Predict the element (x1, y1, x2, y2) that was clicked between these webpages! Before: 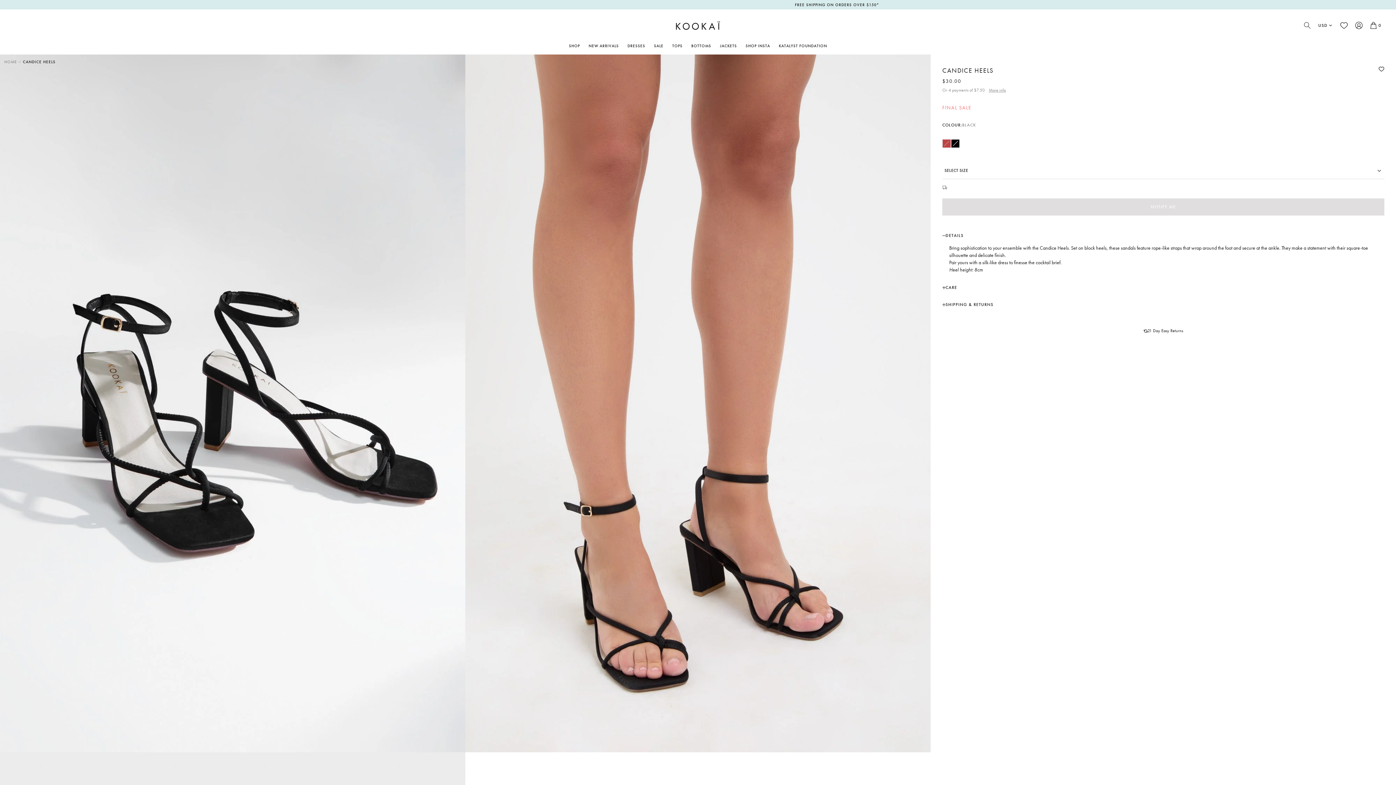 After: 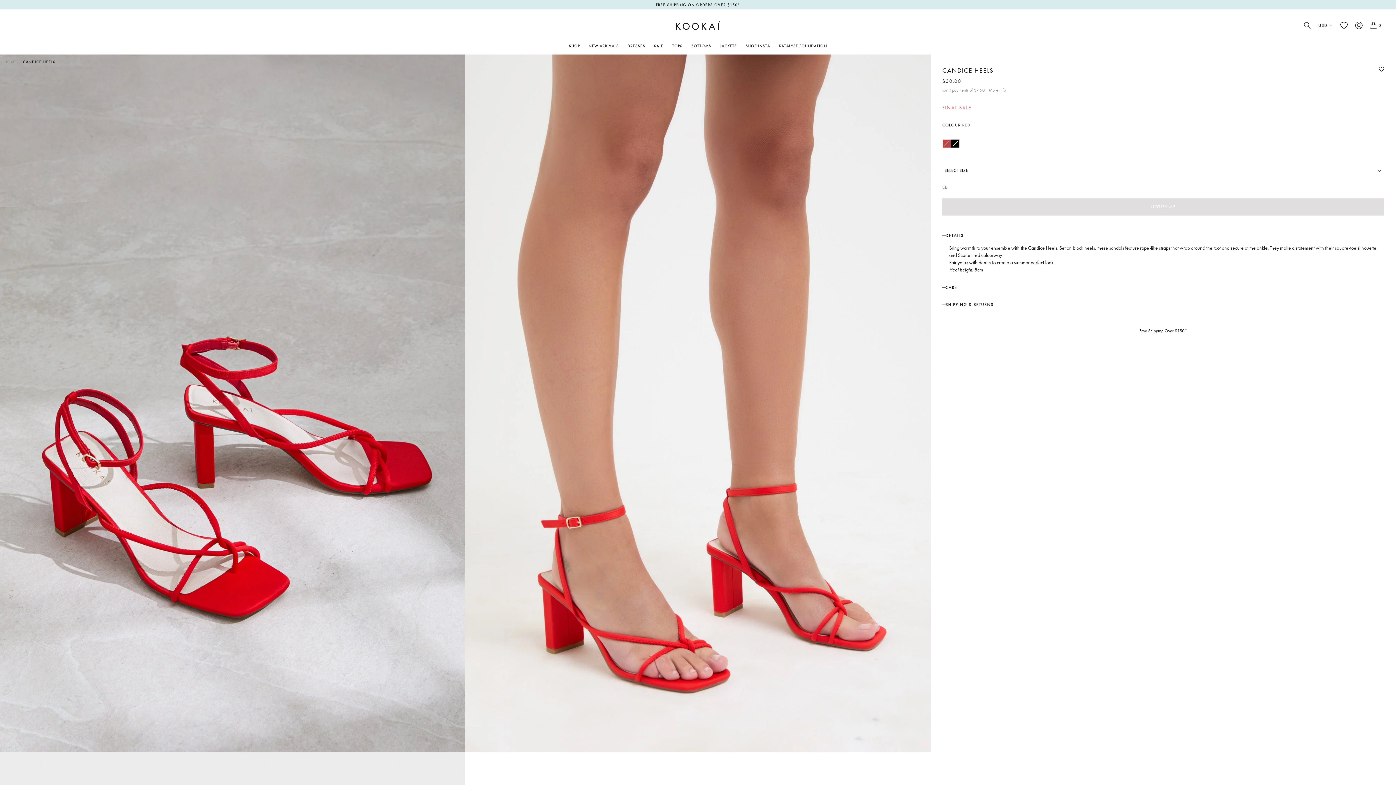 Action: bbox: (942, 139, 951, 148)